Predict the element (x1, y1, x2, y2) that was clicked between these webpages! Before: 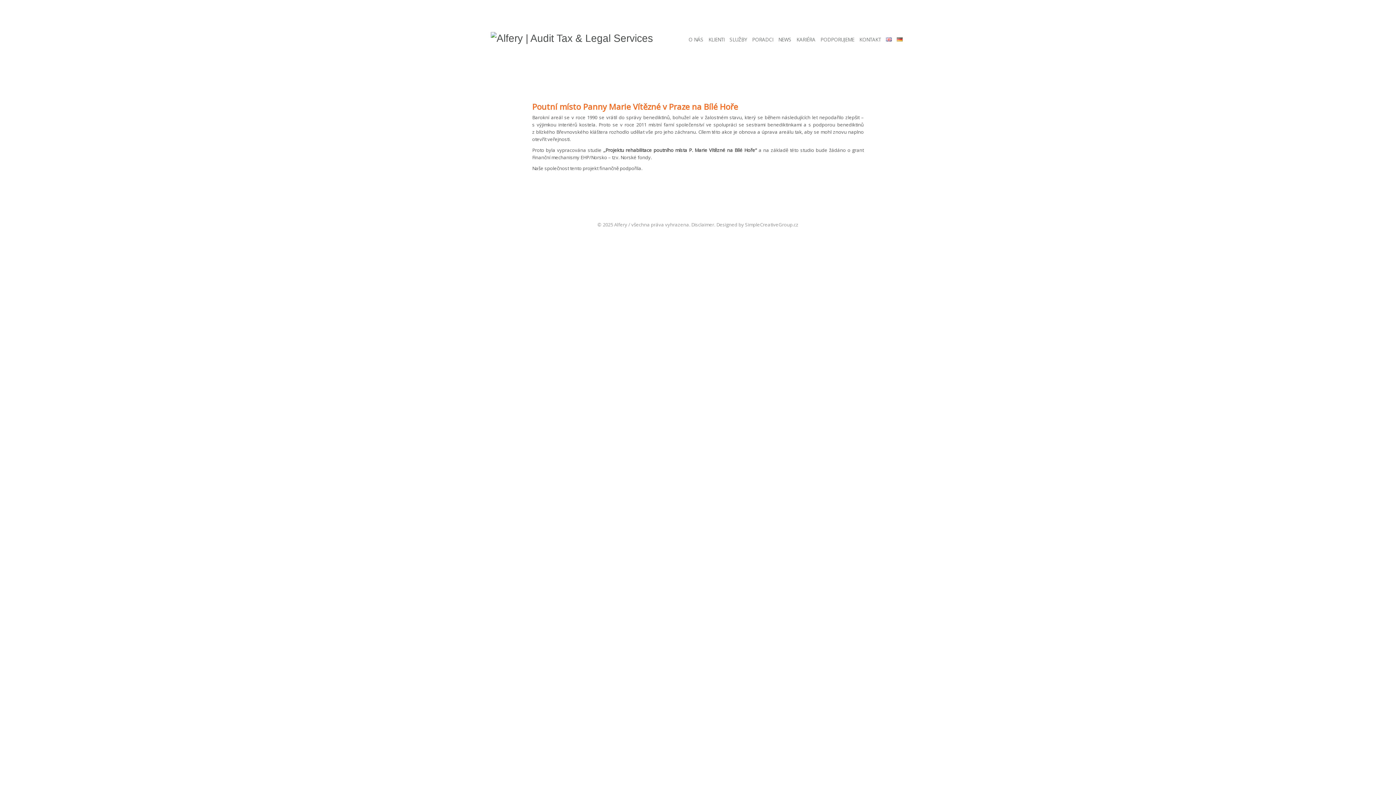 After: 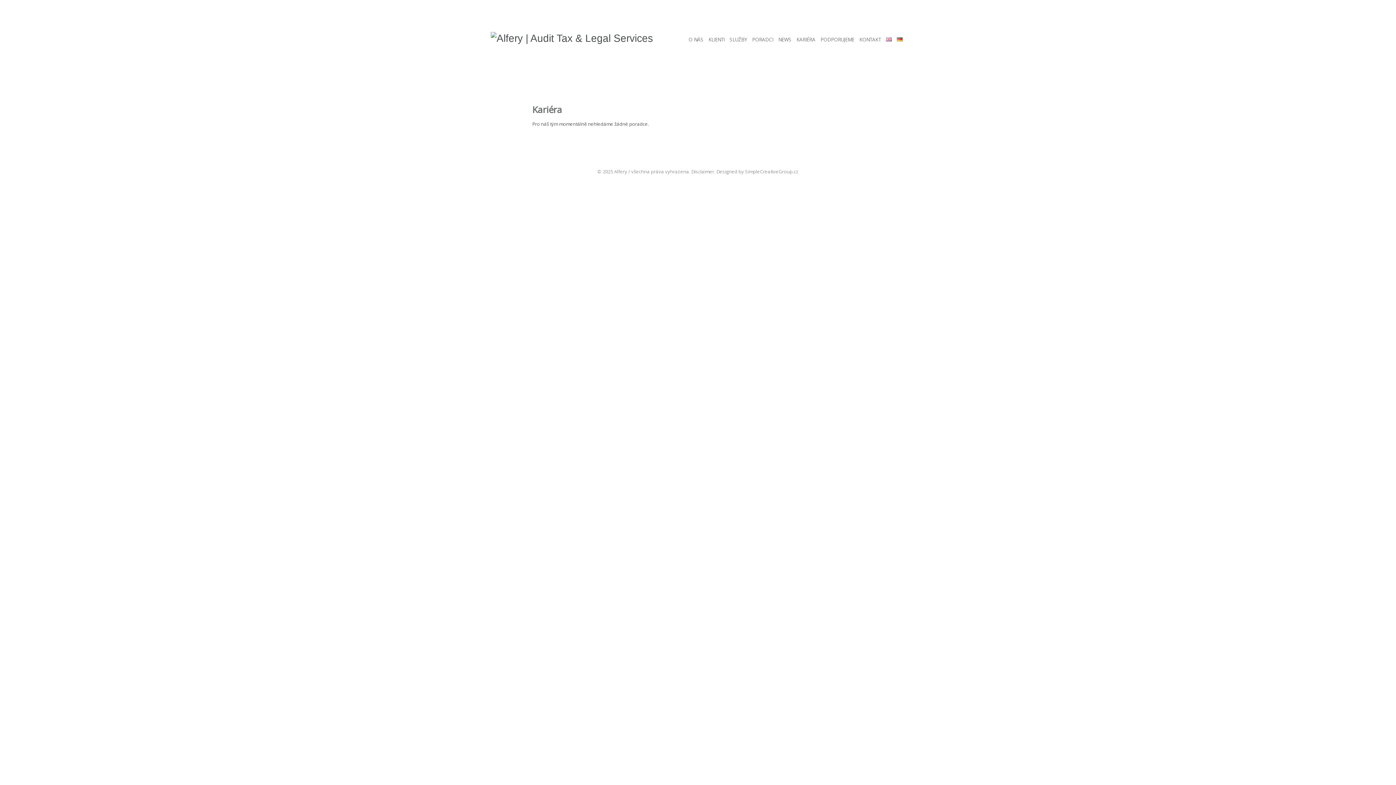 Action: label: KARIÉRA bbox: (794, 32, 818, 47)